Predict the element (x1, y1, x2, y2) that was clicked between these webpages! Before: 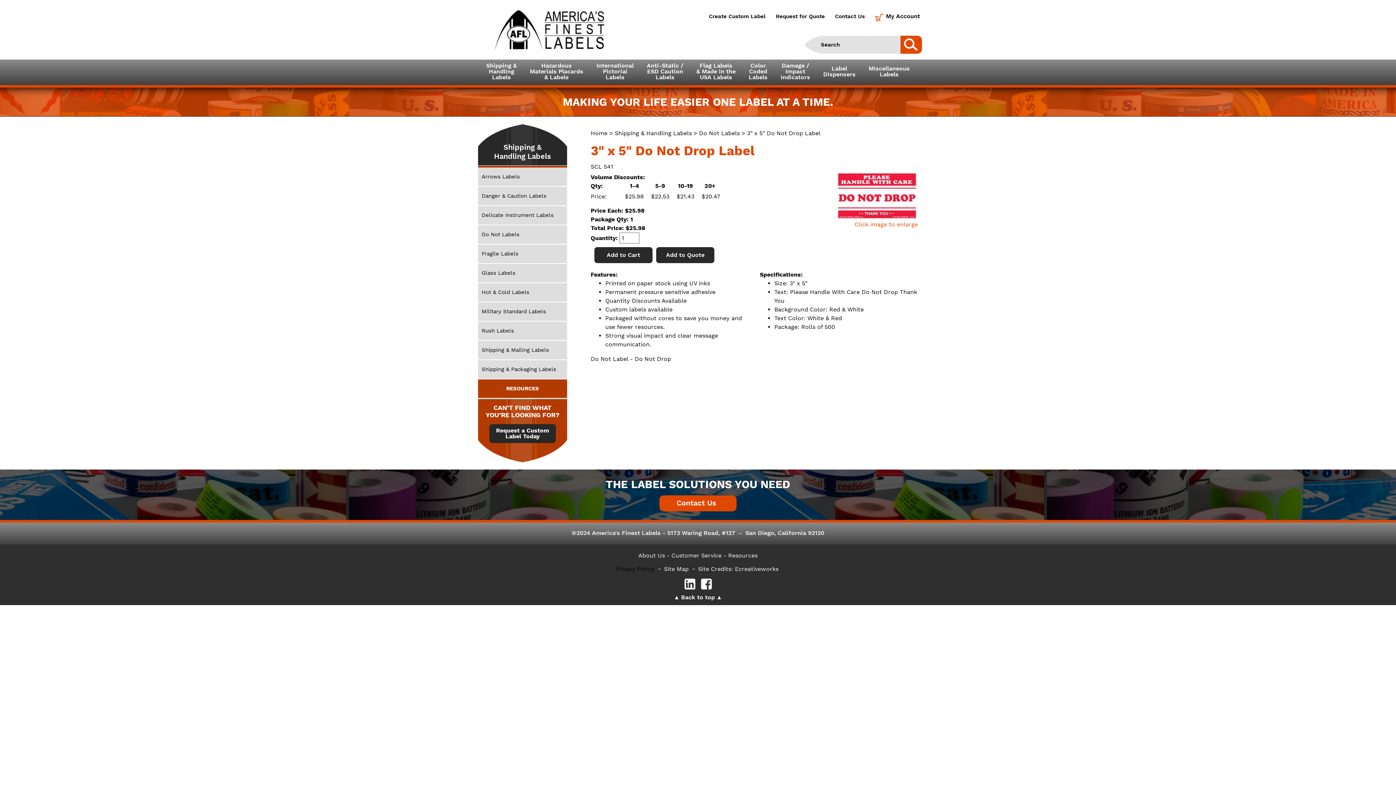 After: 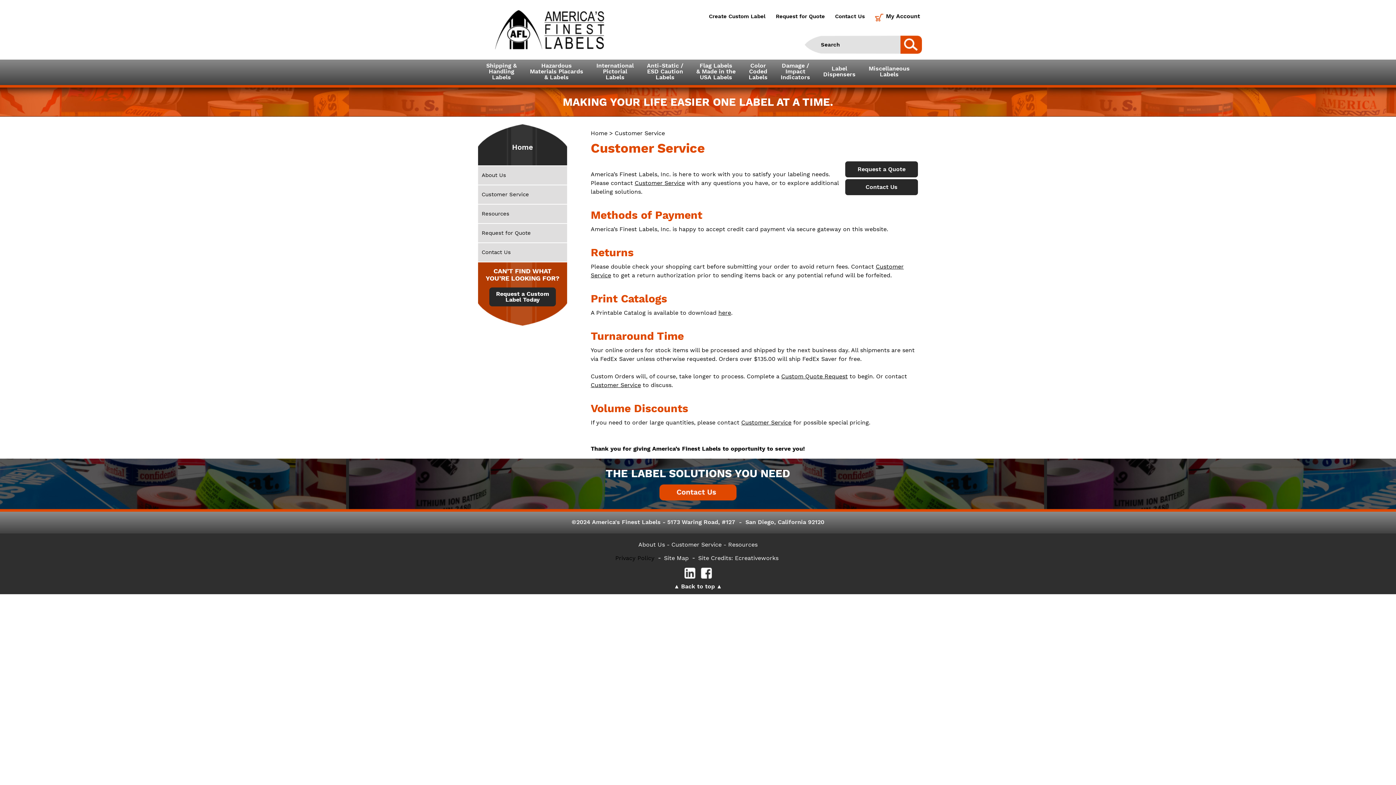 Action: label: - Customer Service - bbox: (666, 552, 726, 559)